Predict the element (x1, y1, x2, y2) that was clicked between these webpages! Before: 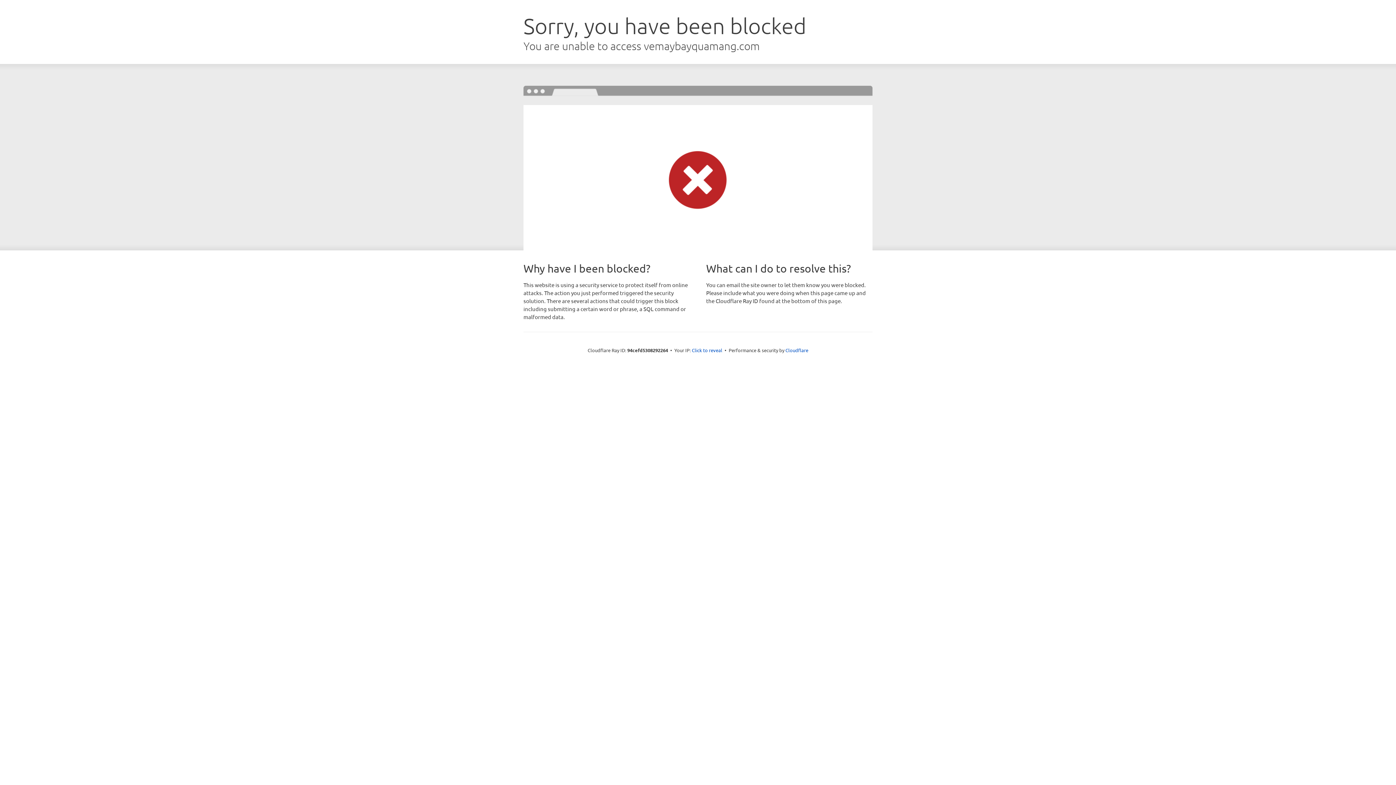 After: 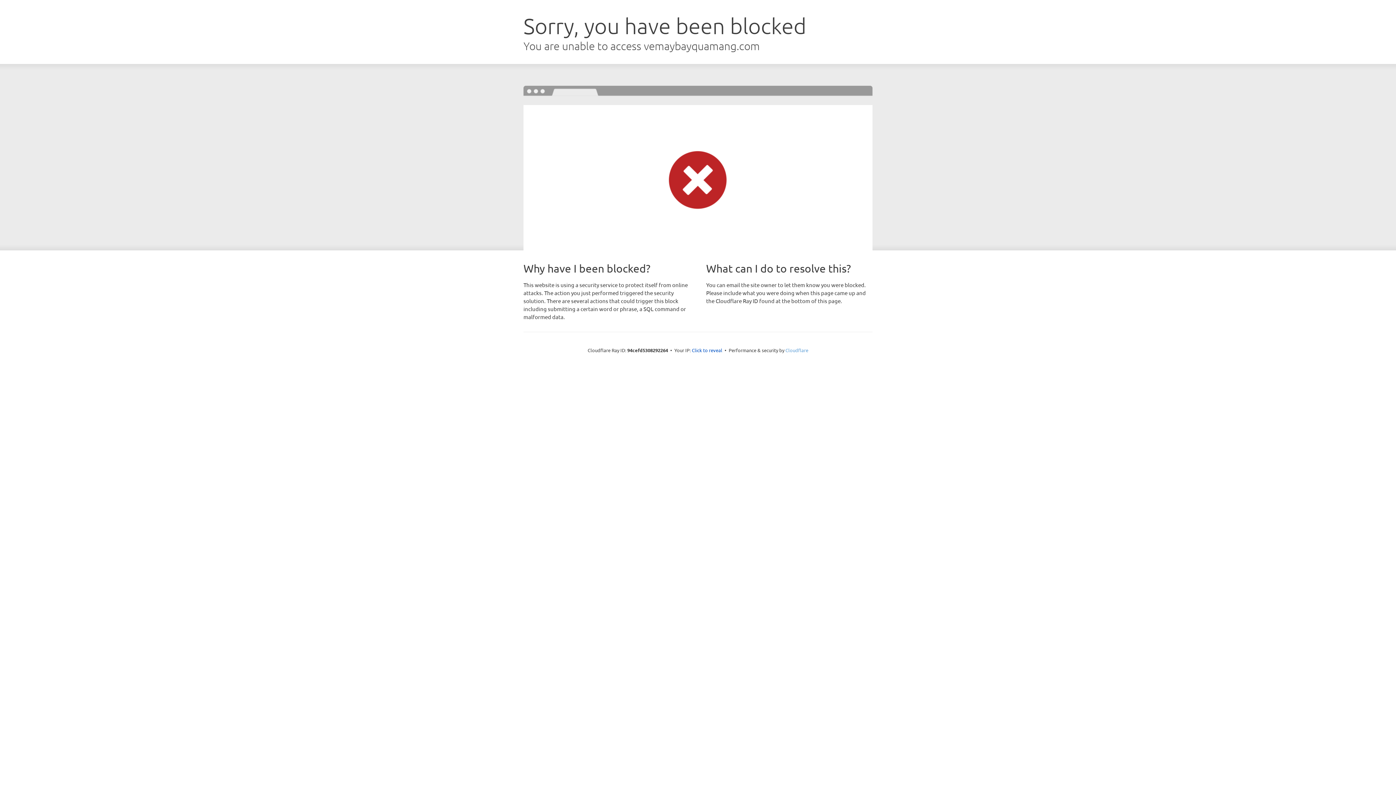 Action: bbox: (785, 347, 808, 353) label: Cloudflare